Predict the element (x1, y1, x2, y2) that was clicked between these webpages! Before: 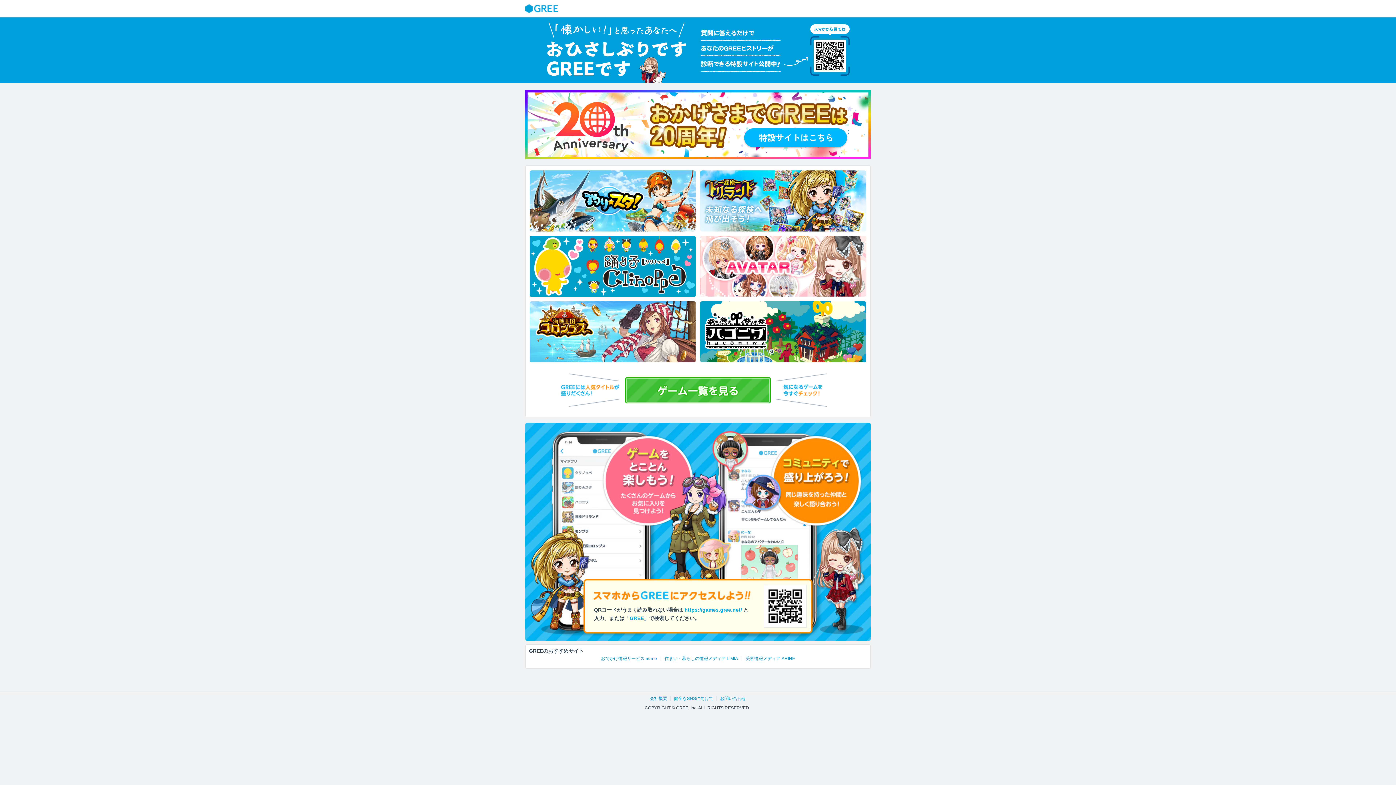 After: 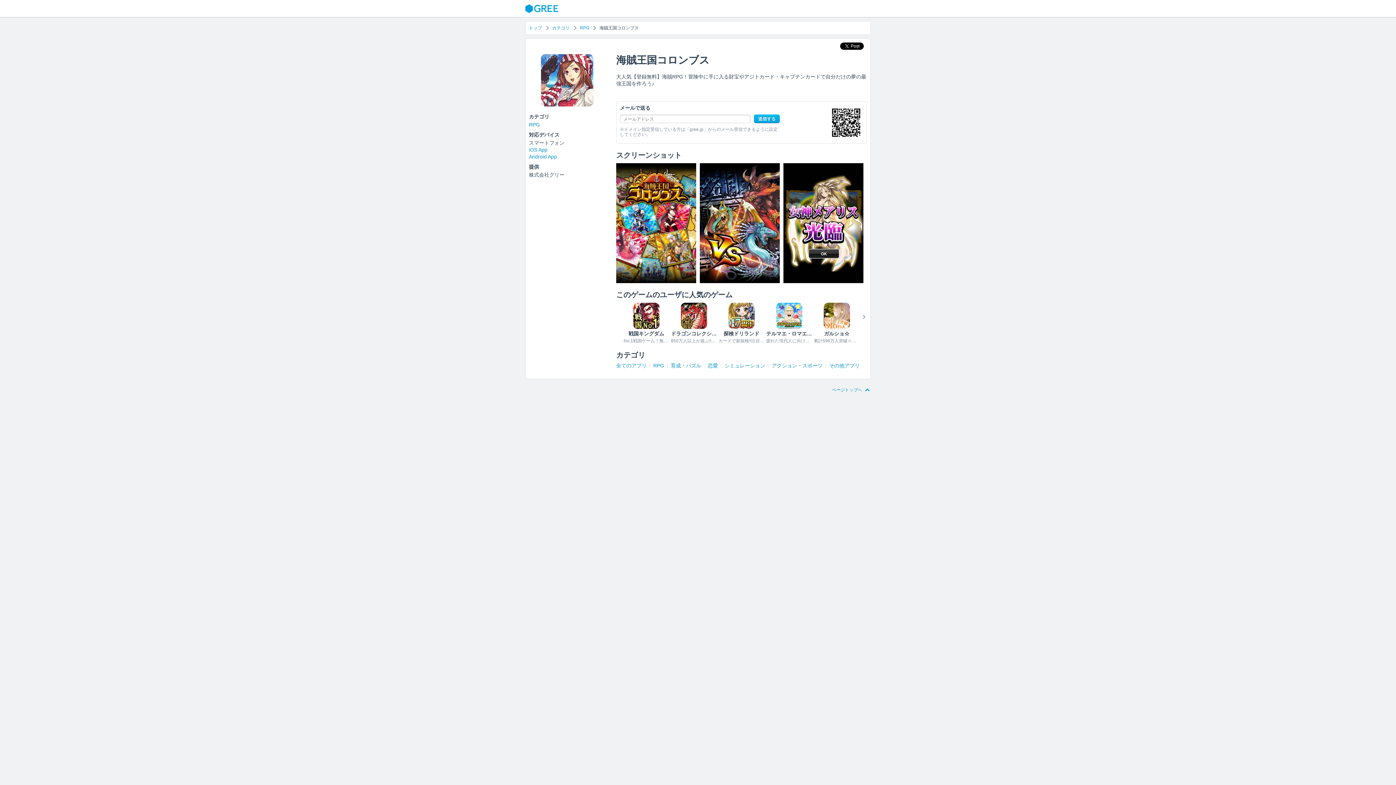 Action: bbox: (529, 301, 696, 362)